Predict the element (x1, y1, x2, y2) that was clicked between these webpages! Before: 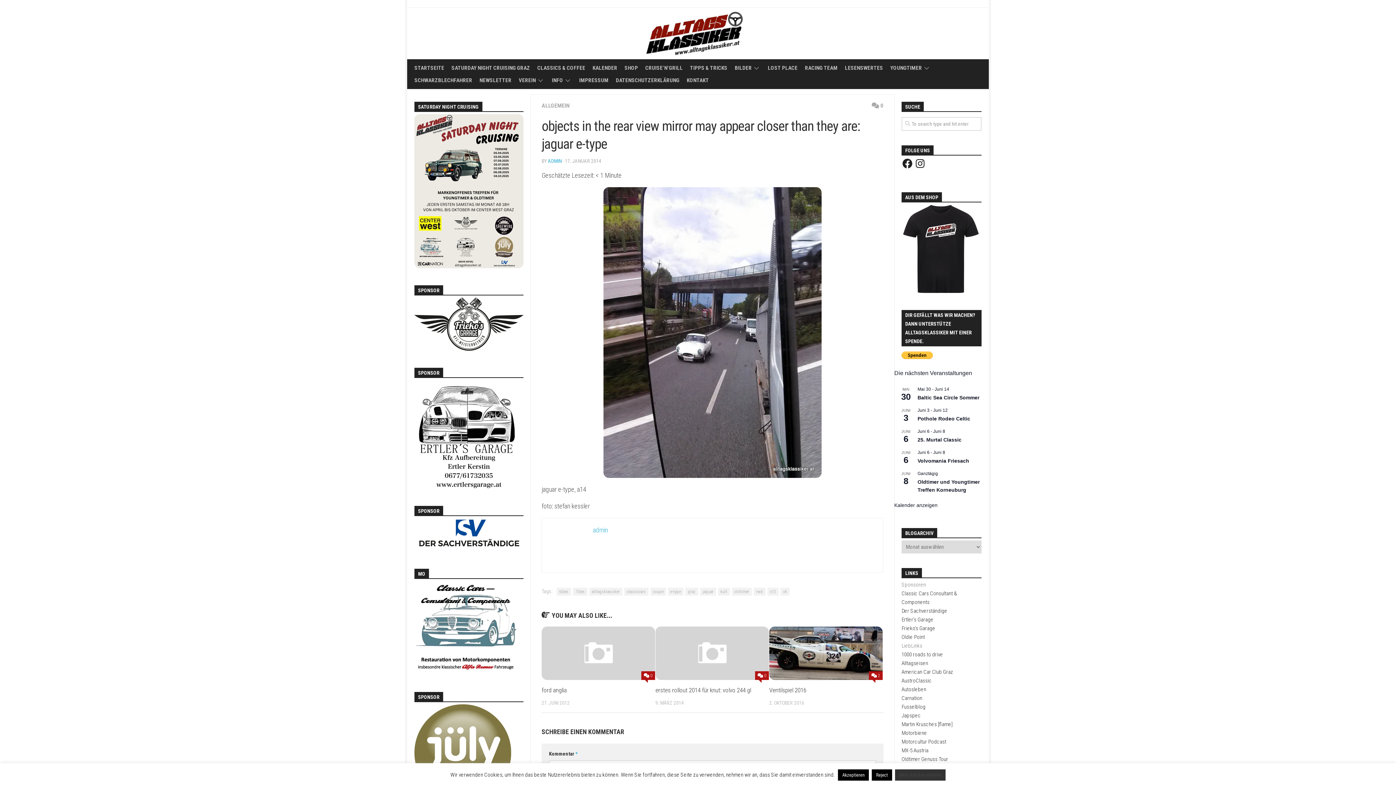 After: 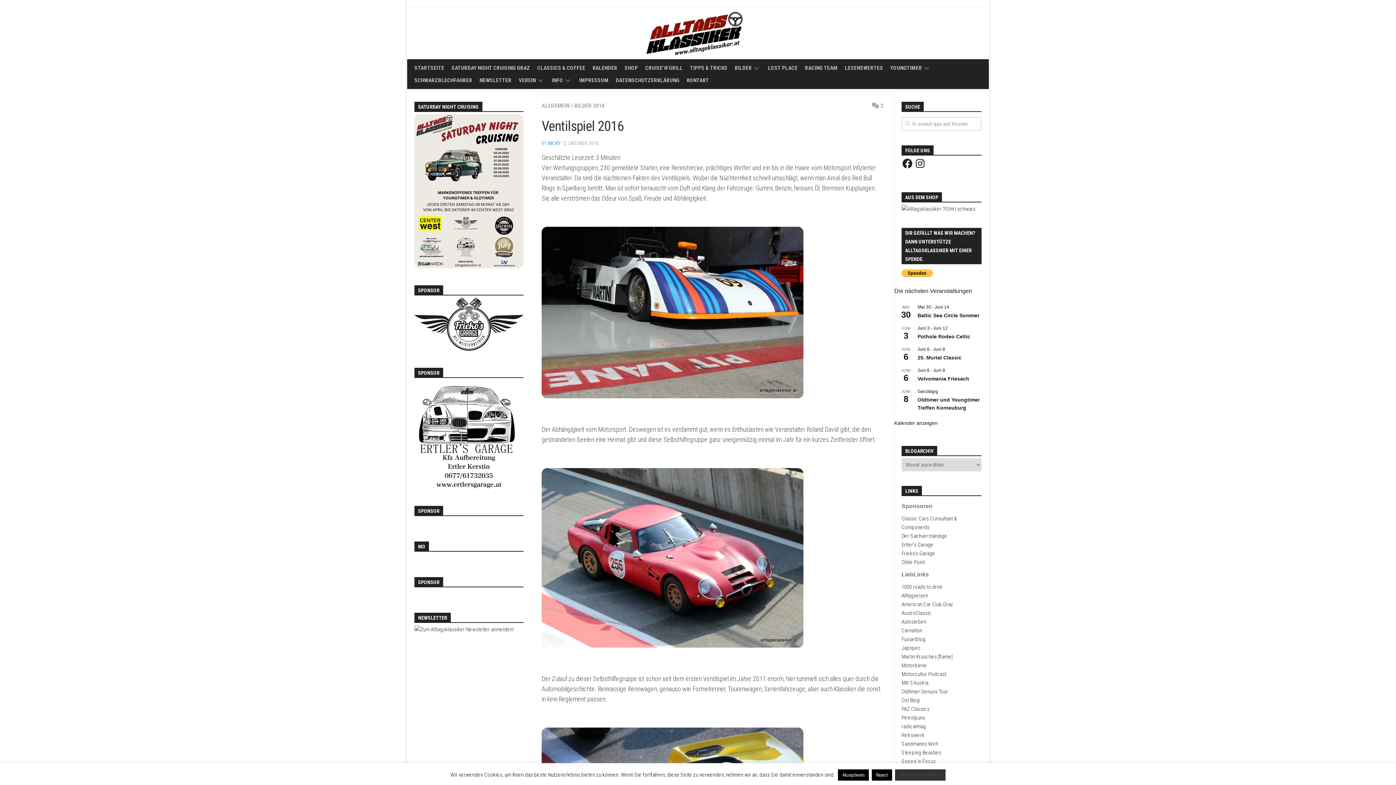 Action: bbox: (769, 626, 882, 680)